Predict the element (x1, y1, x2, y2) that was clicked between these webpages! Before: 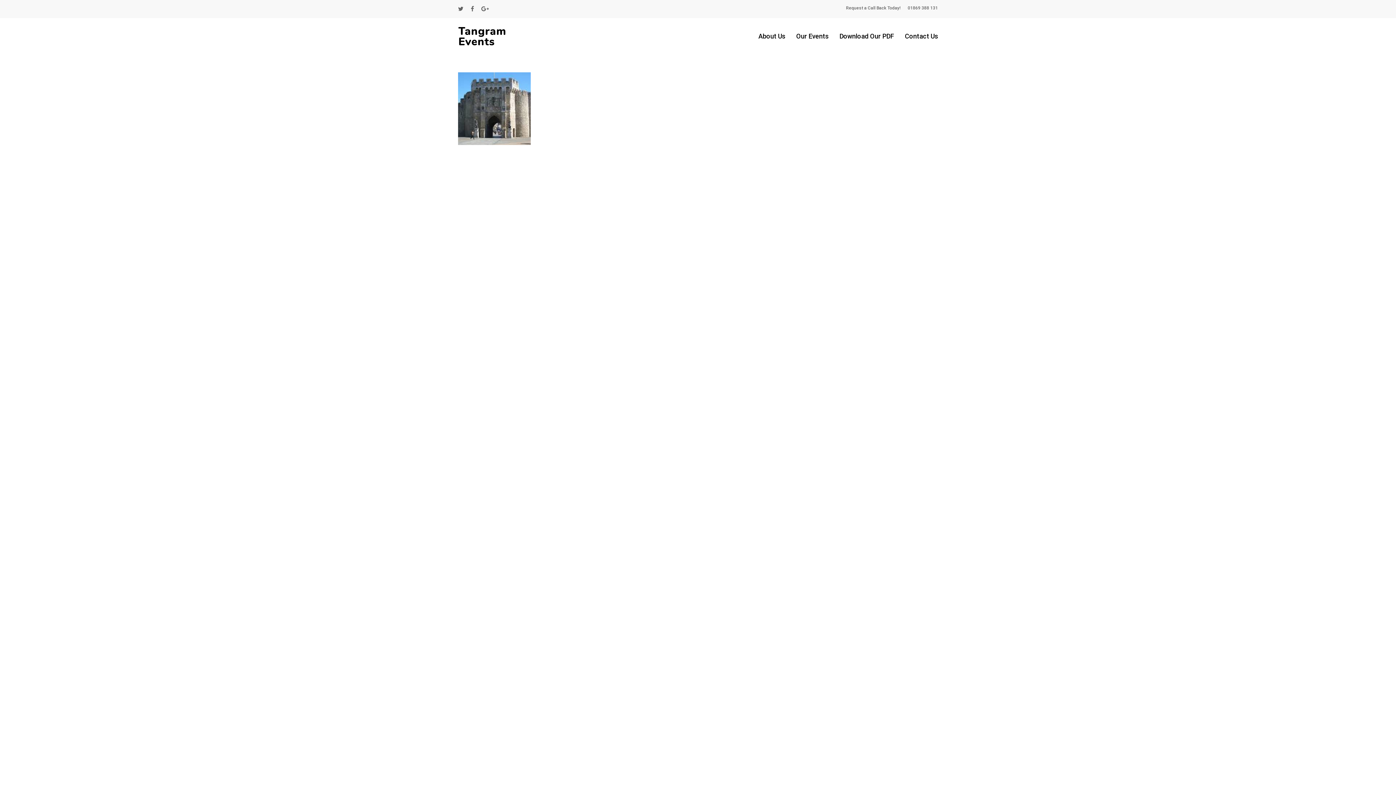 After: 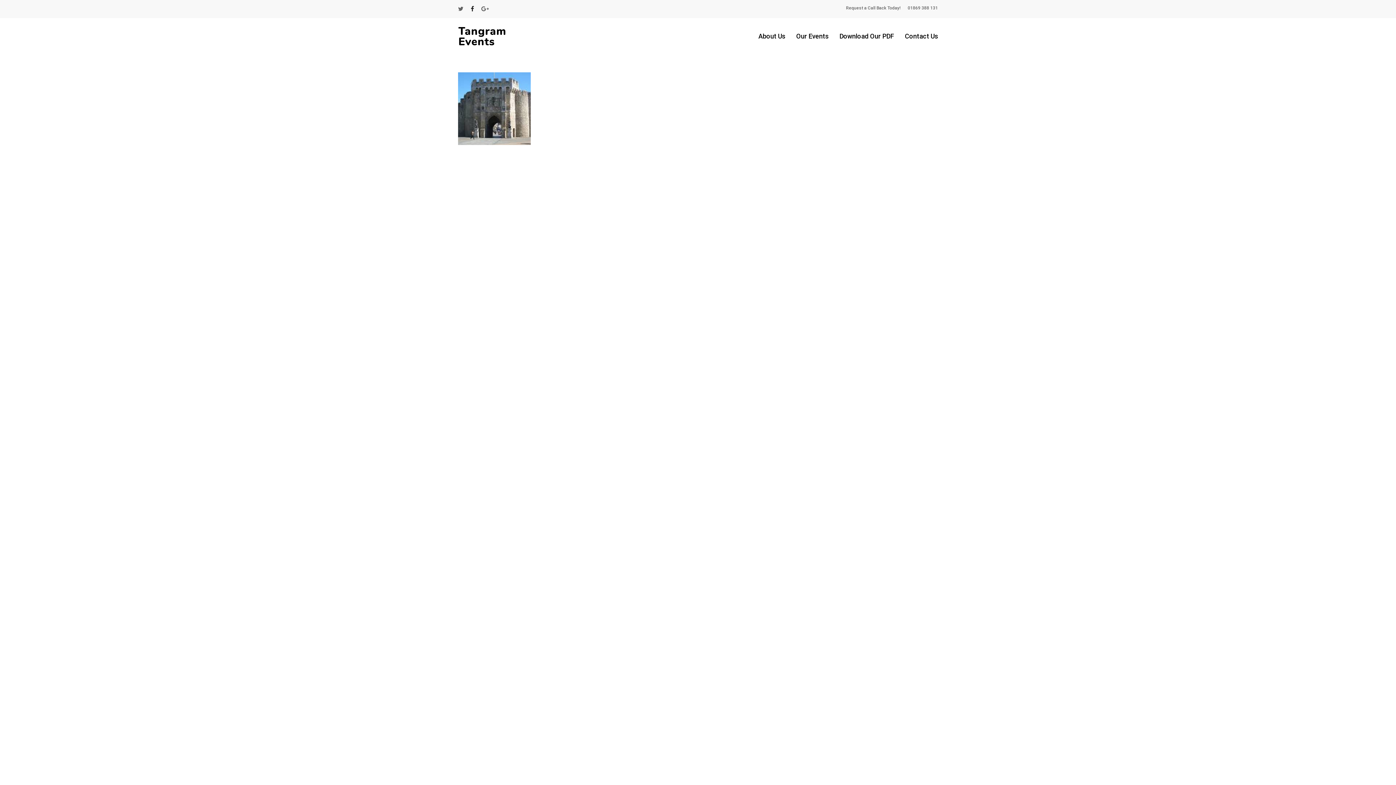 Action: bbox: (470, 4, 474, 14)